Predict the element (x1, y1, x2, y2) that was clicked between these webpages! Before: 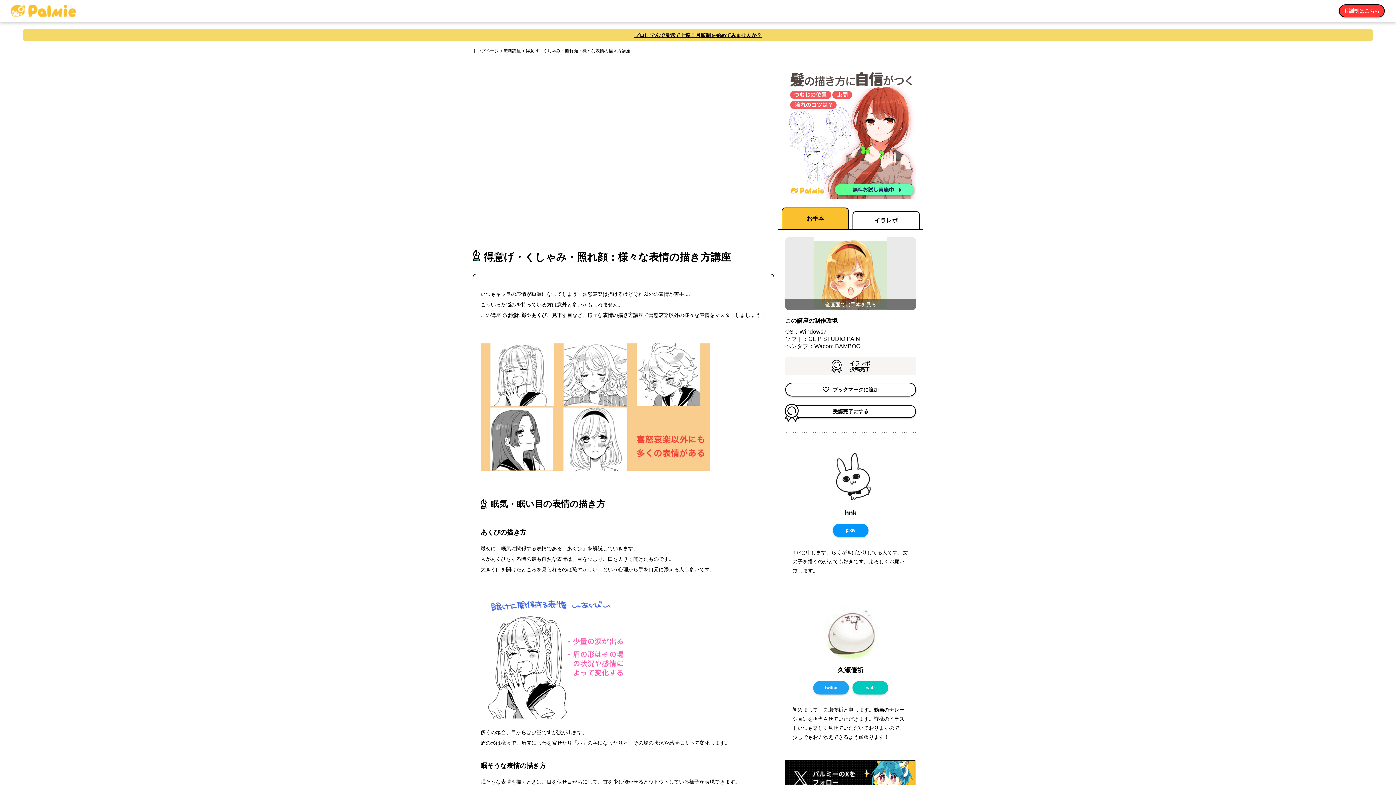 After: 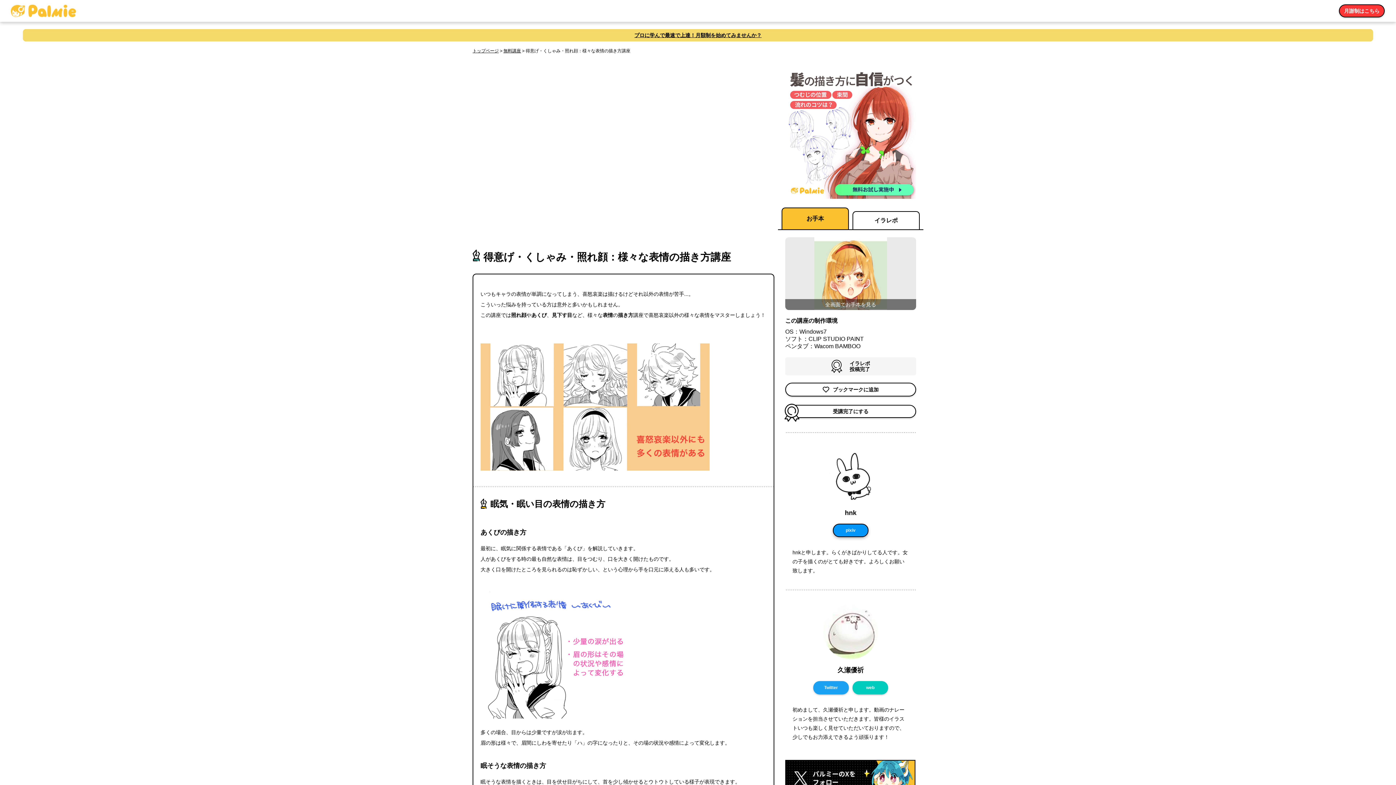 Action: label: pixiv bbox: (833, 524, 868, 537)